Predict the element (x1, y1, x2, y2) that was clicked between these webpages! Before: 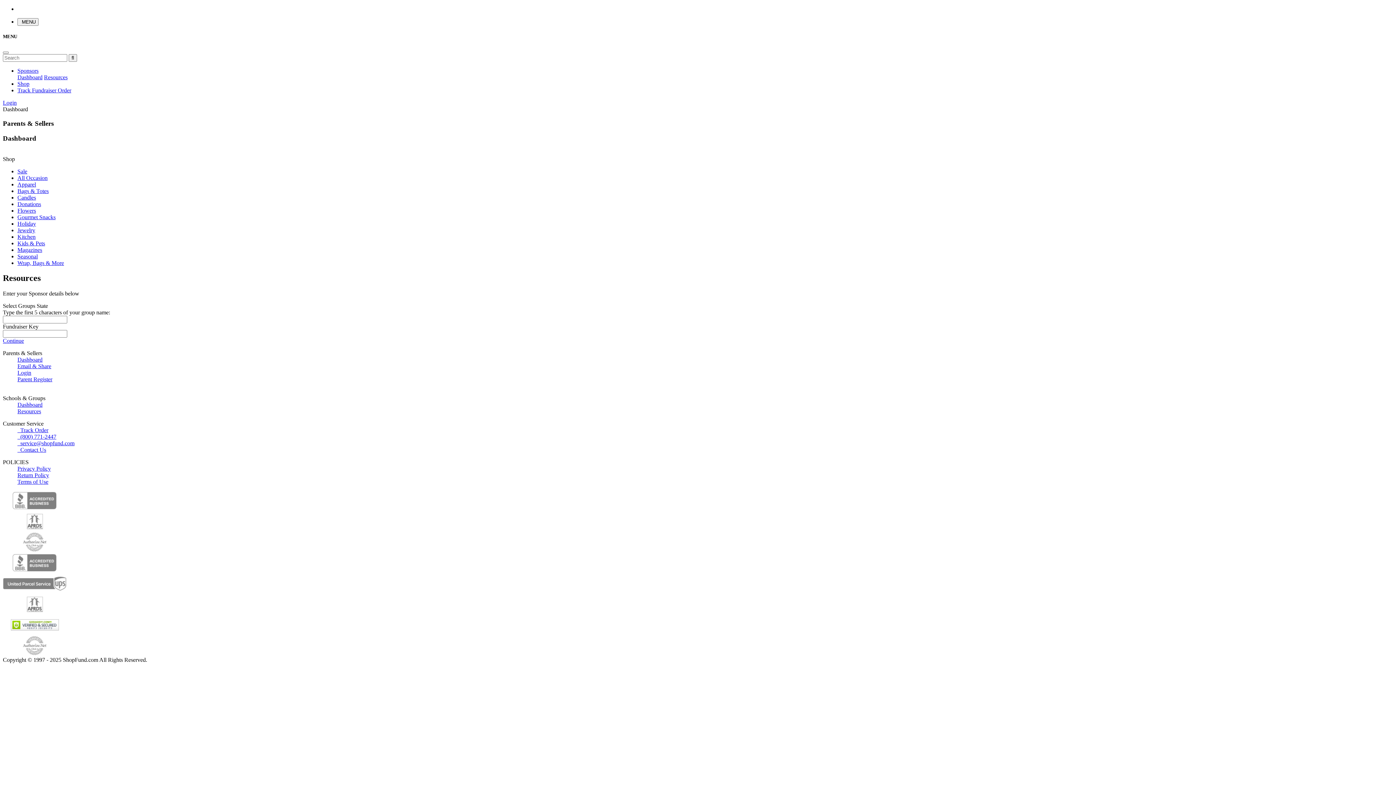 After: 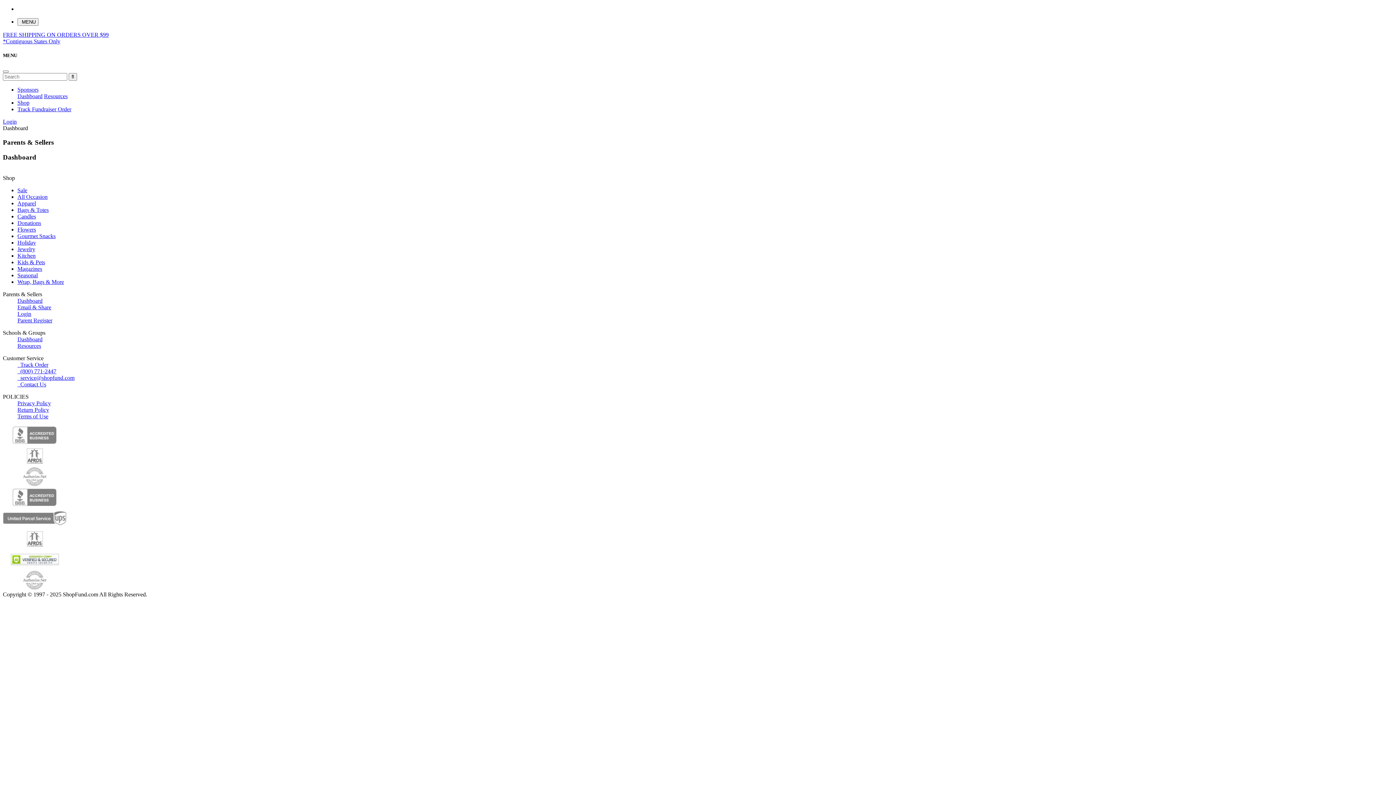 Action: label: Candles bbox: (17, 194, 36, 200)